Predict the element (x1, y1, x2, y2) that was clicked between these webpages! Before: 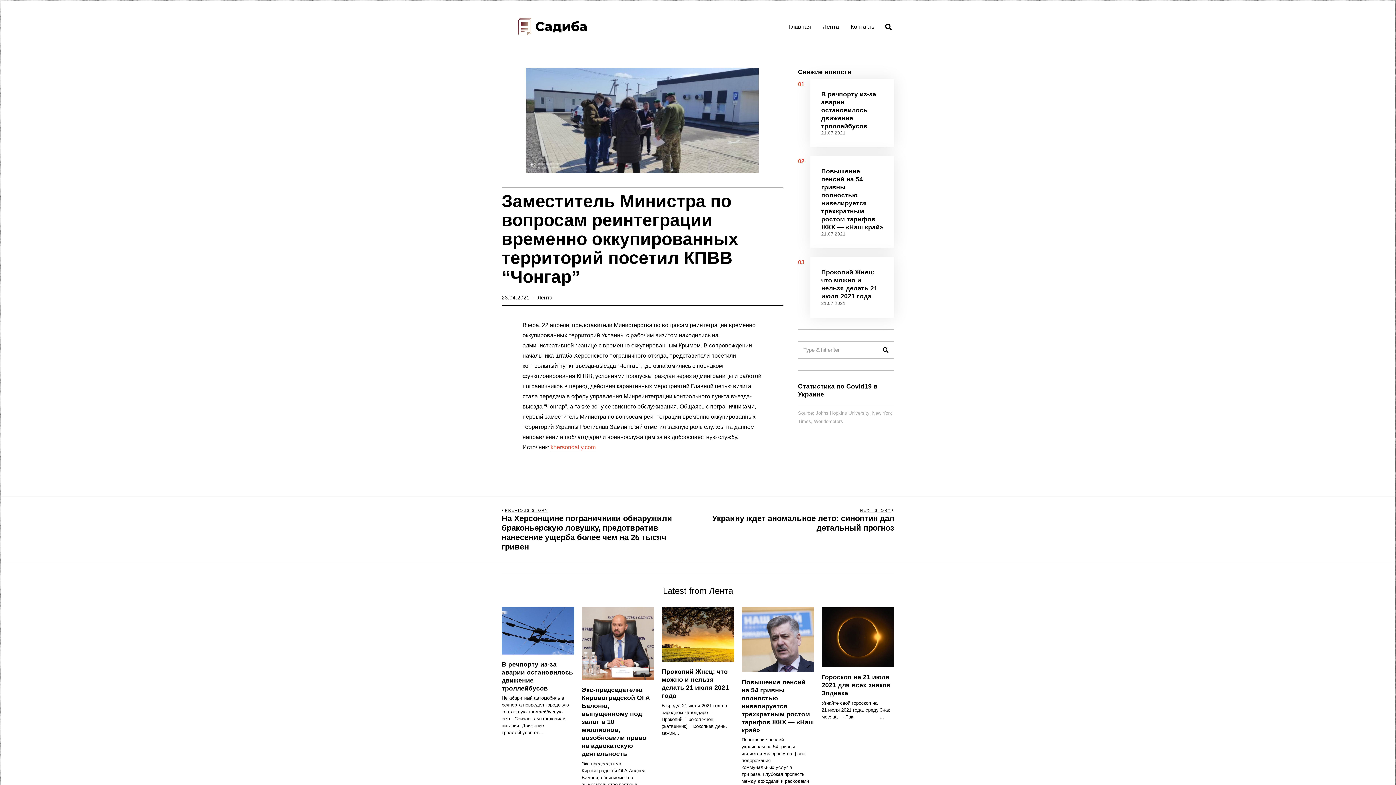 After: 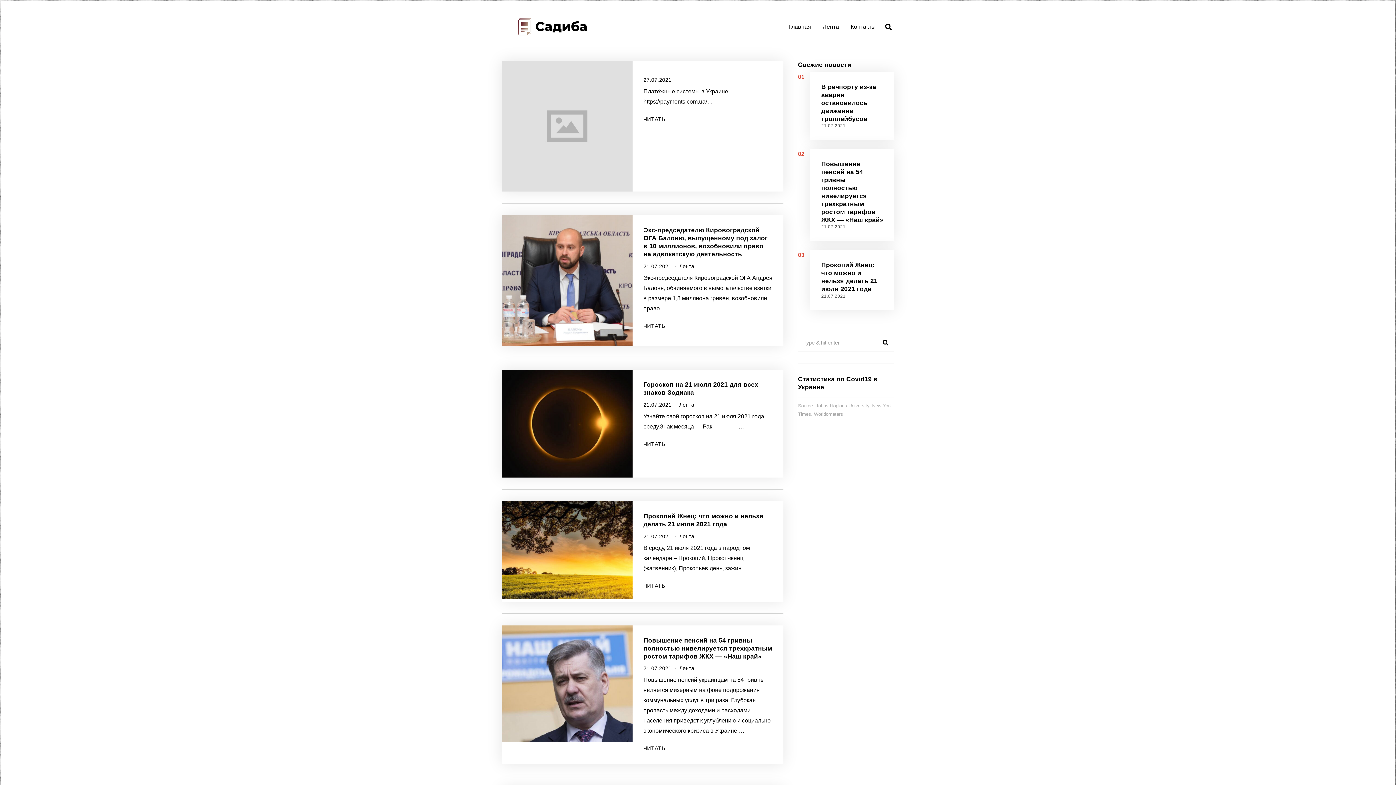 Action: bbox: (877, 341, 894, 358)